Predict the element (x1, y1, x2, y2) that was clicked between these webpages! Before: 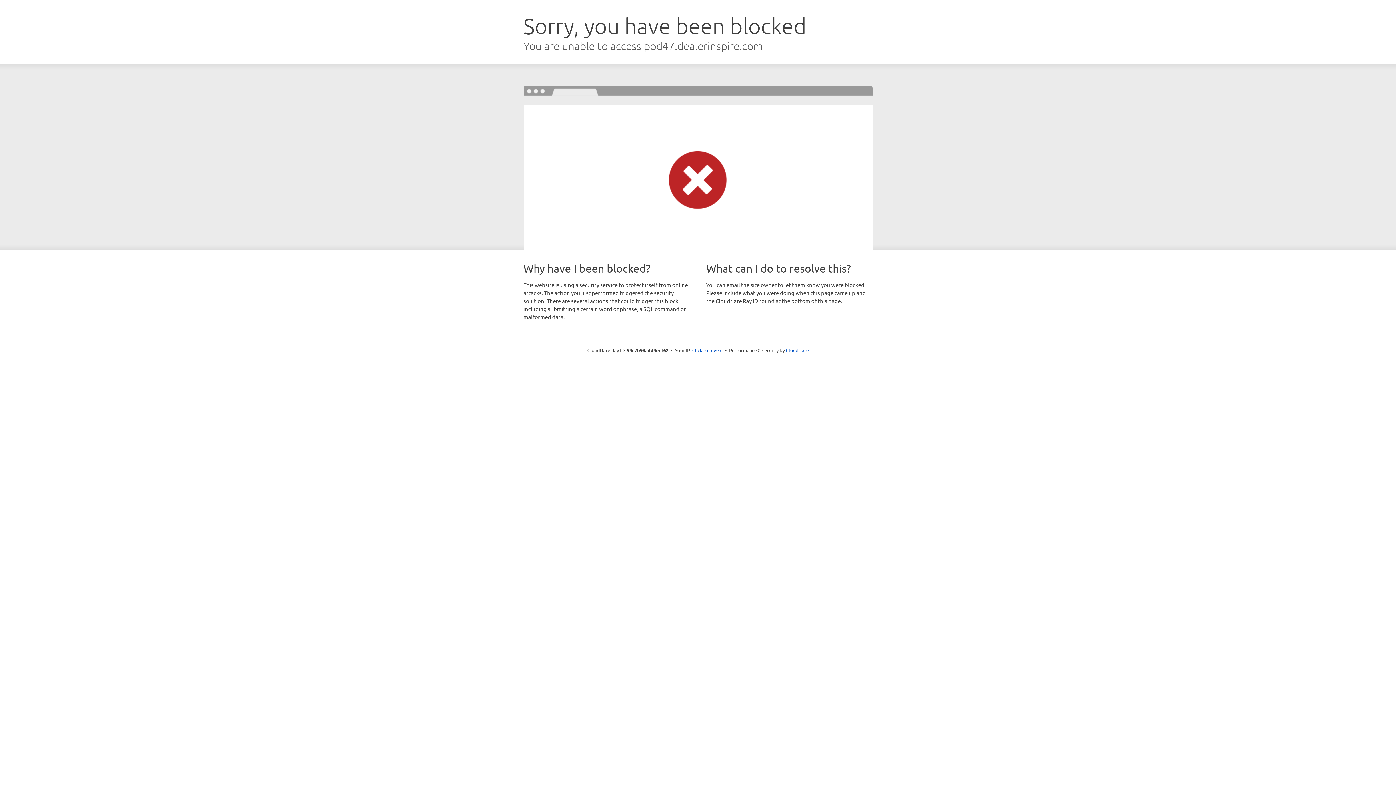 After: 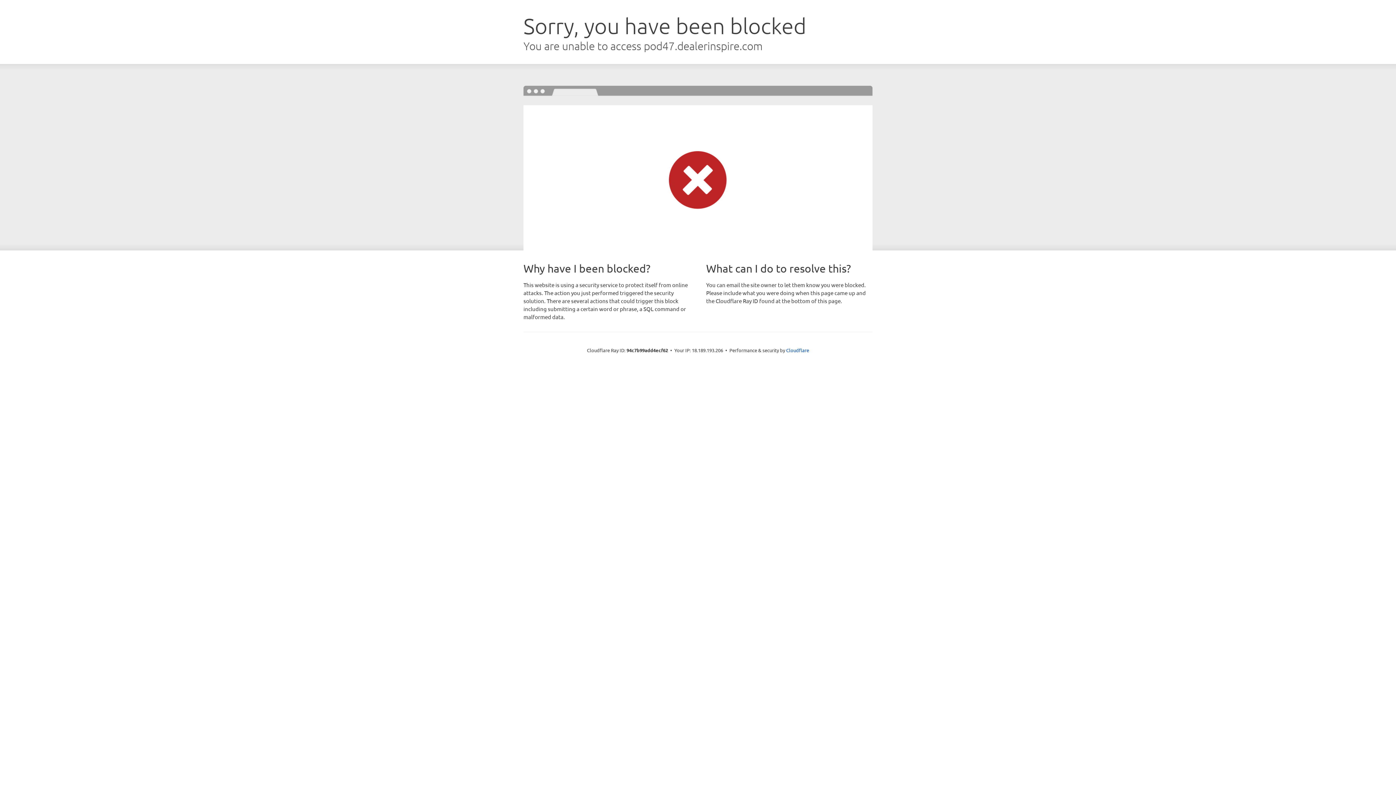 Action: bbox: (692, 346, 722, 353) label: Click to reveal